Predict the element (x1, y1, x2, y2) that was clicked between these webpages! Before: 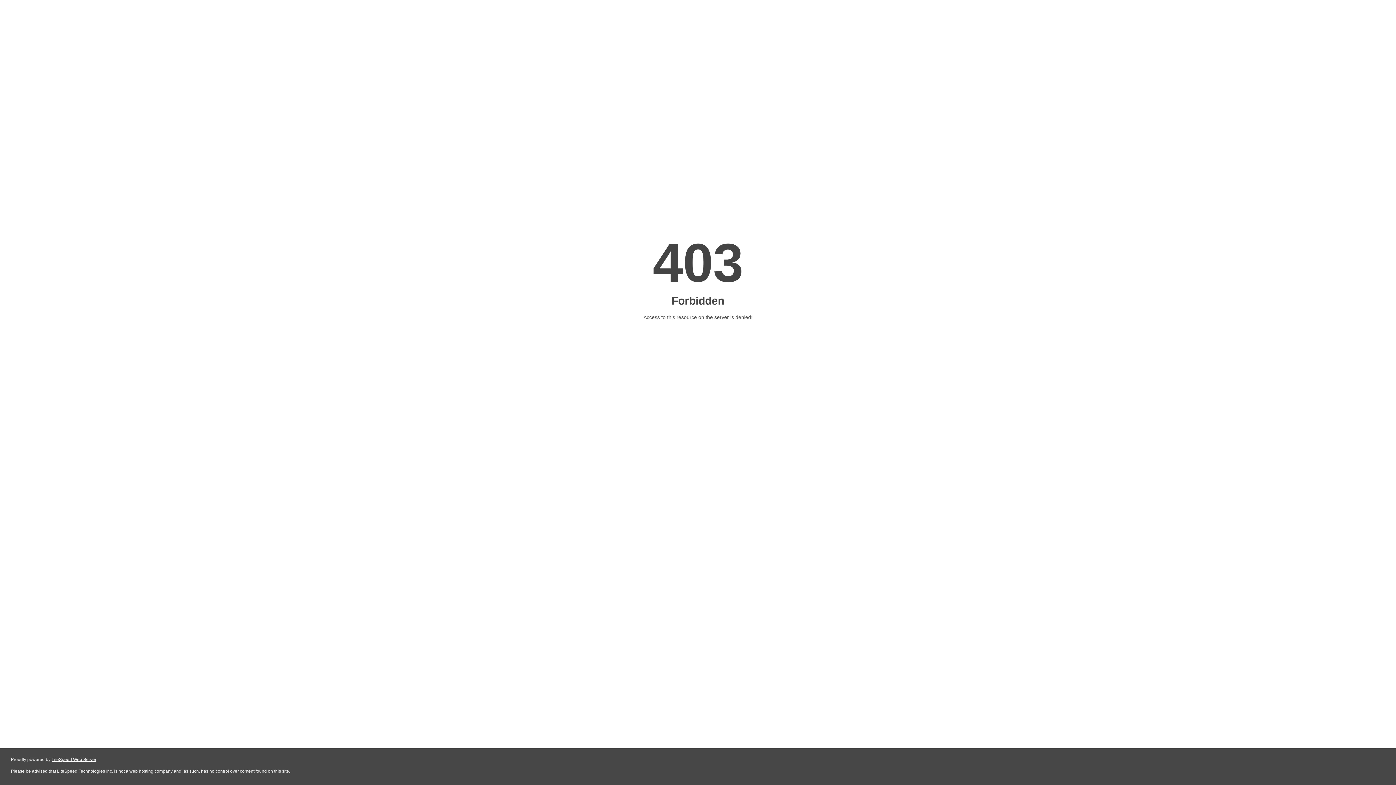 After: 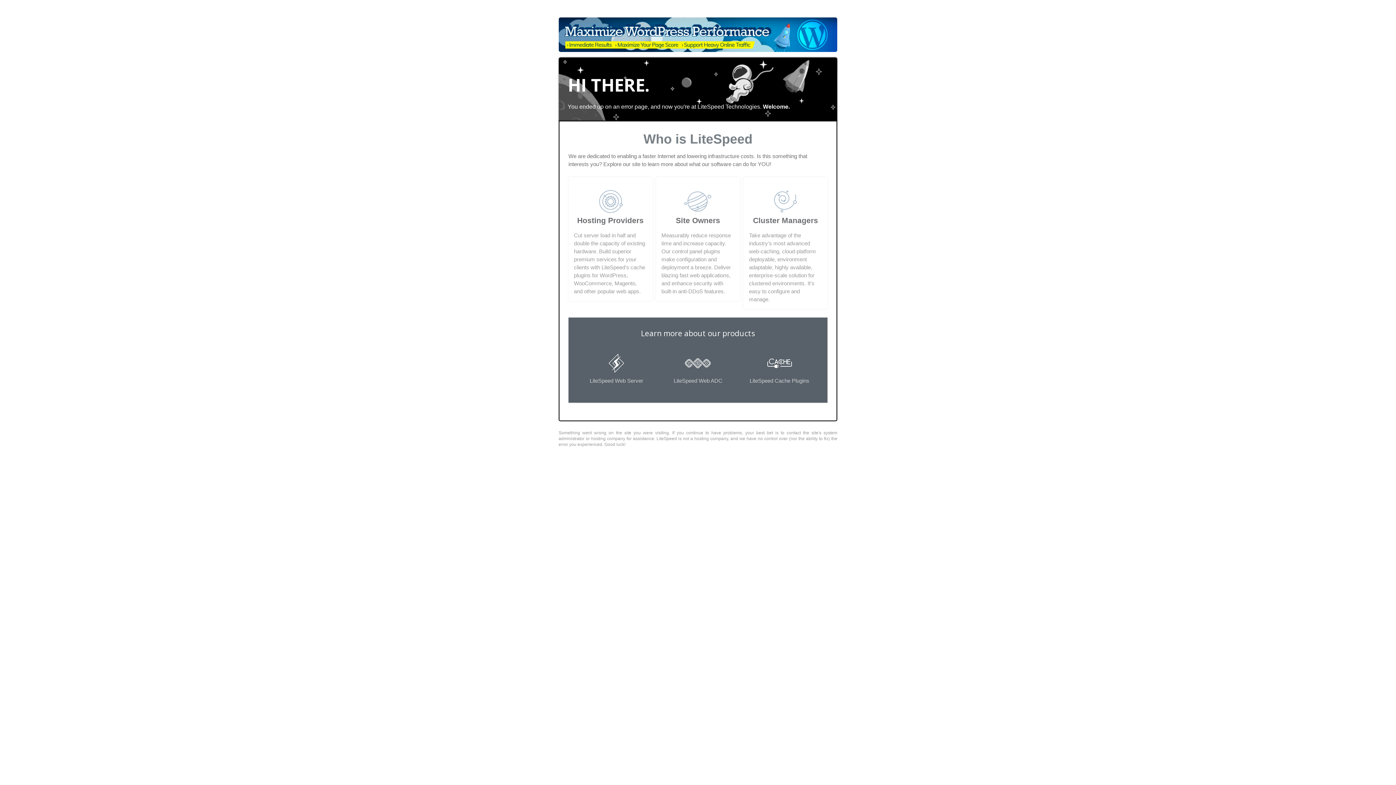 Action: bbox: (51, 757, 96, 762) label: LiteSpeed Web Server